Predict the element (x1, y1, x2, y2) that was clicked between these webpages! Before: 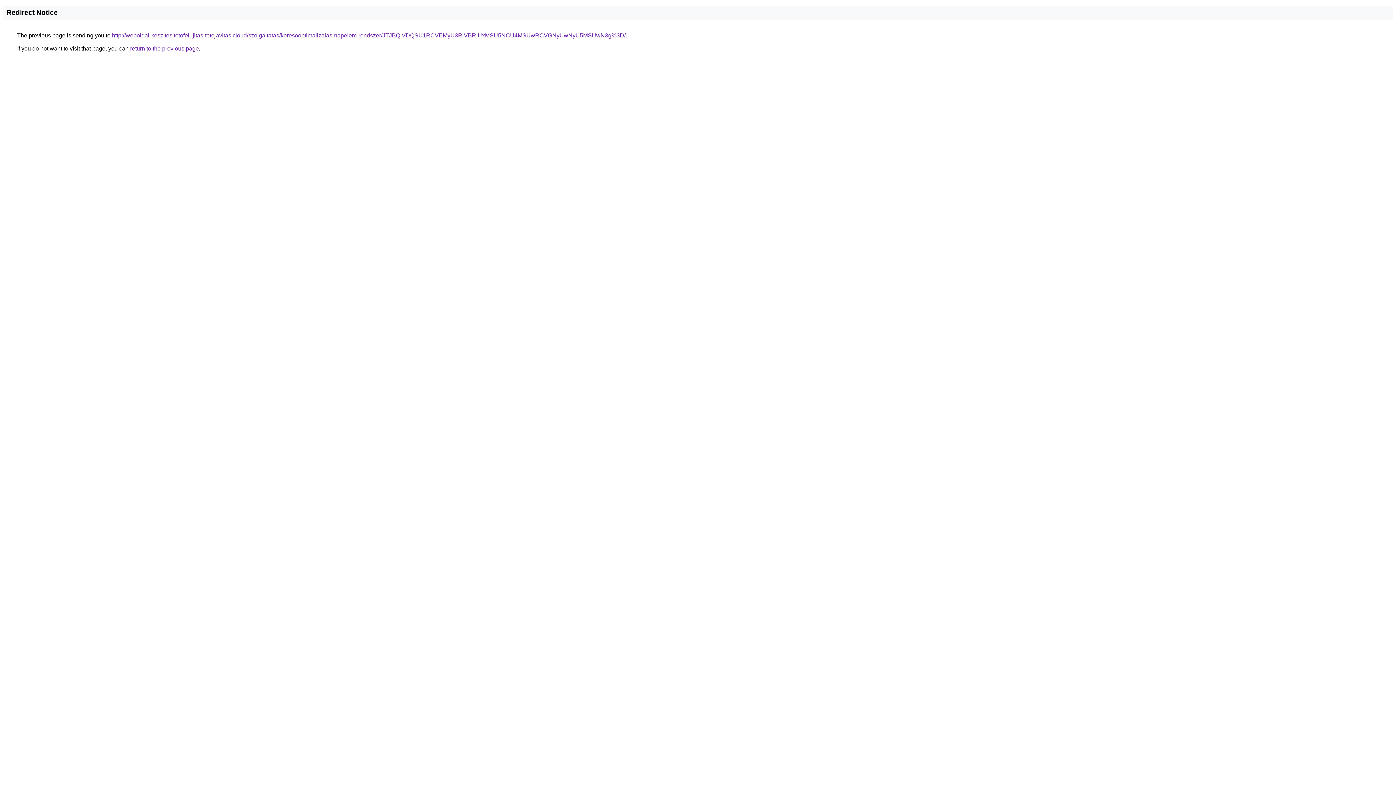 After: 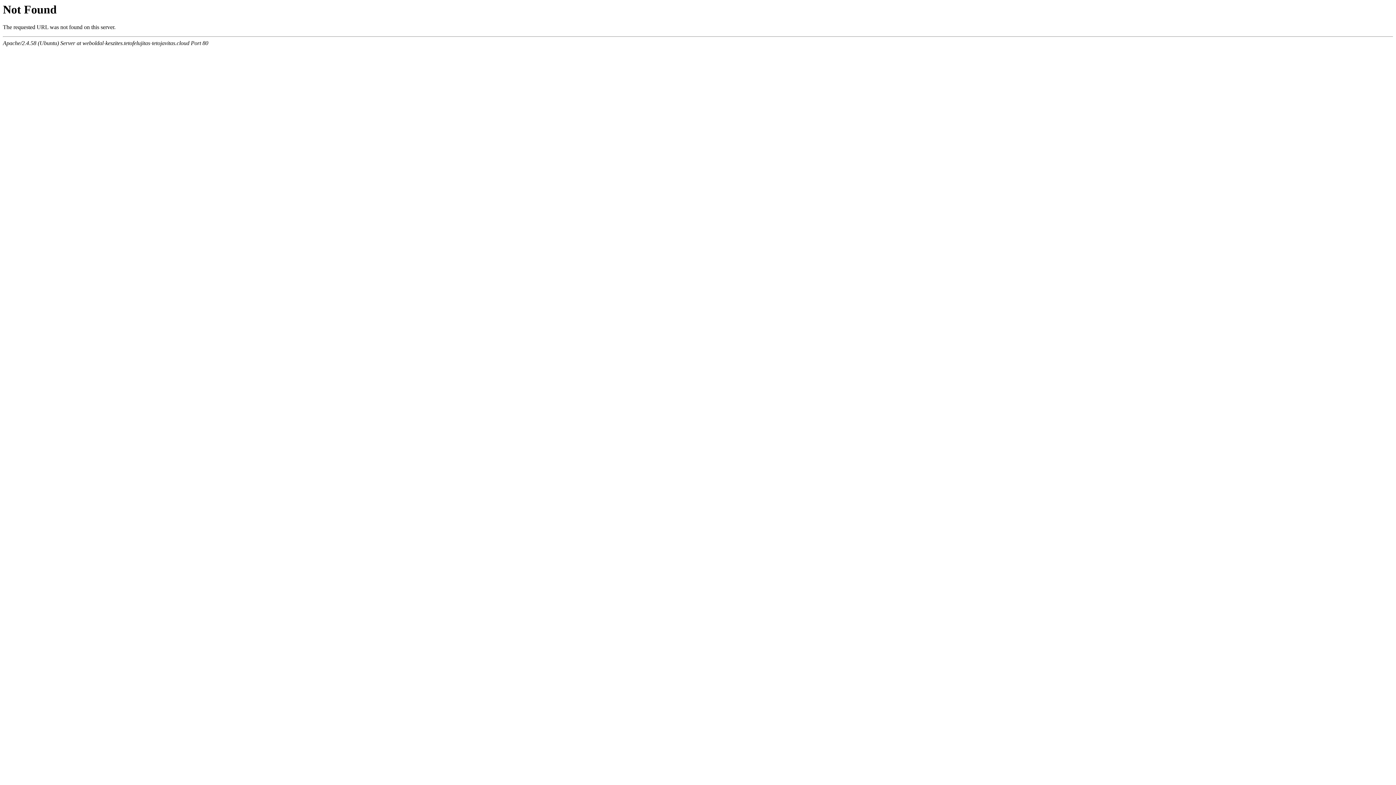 Action: bbox: (112, 32, 625, 38) label: http://weboldal-keszites.tetofelujitas-tetojavitas.cloud/szolgaltatas/keresooptimalizalas-napelem-rendszer/JTJBQiVDQSU1RCVEMyU3RiVBRiUxMSU5NCU4MSUwRCVGNyUwNyU5MSUwN3g%3D/